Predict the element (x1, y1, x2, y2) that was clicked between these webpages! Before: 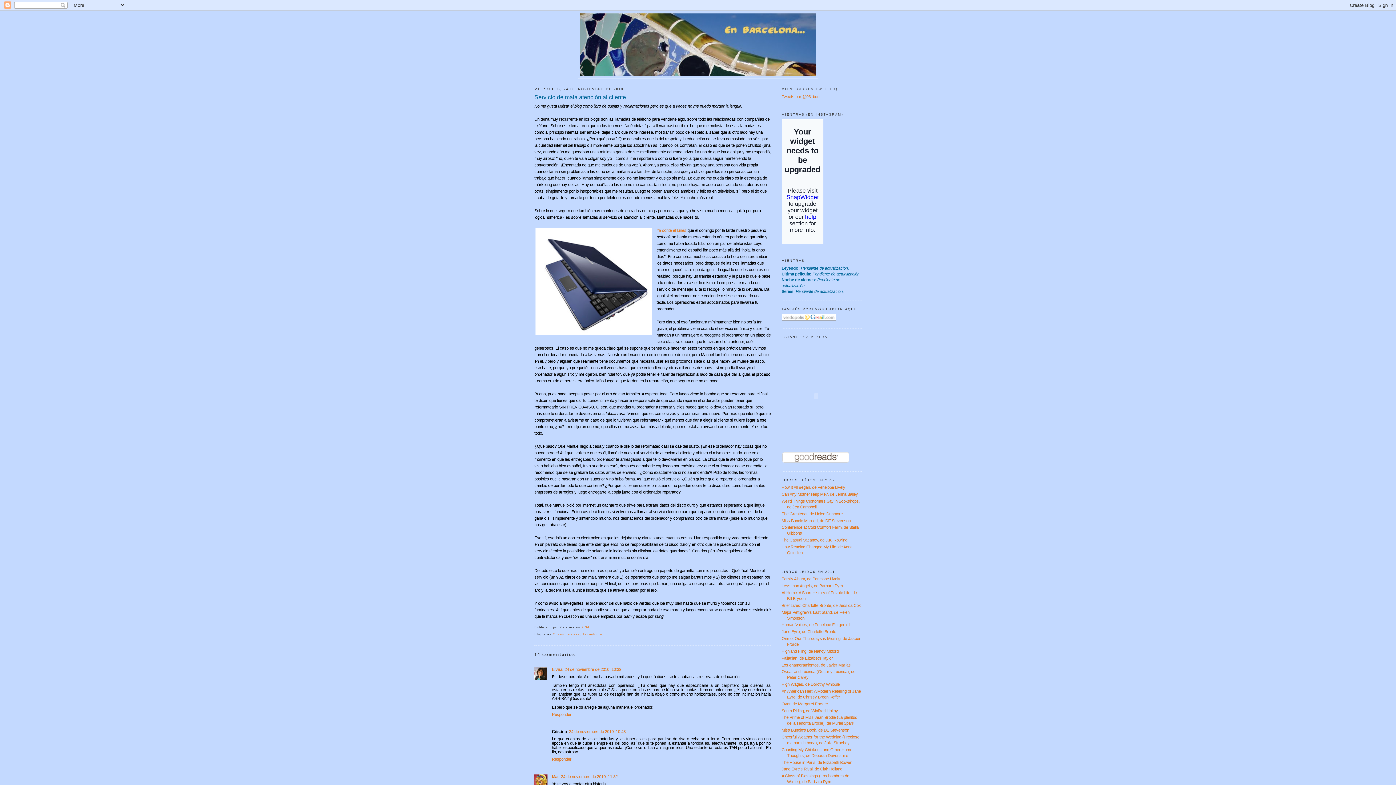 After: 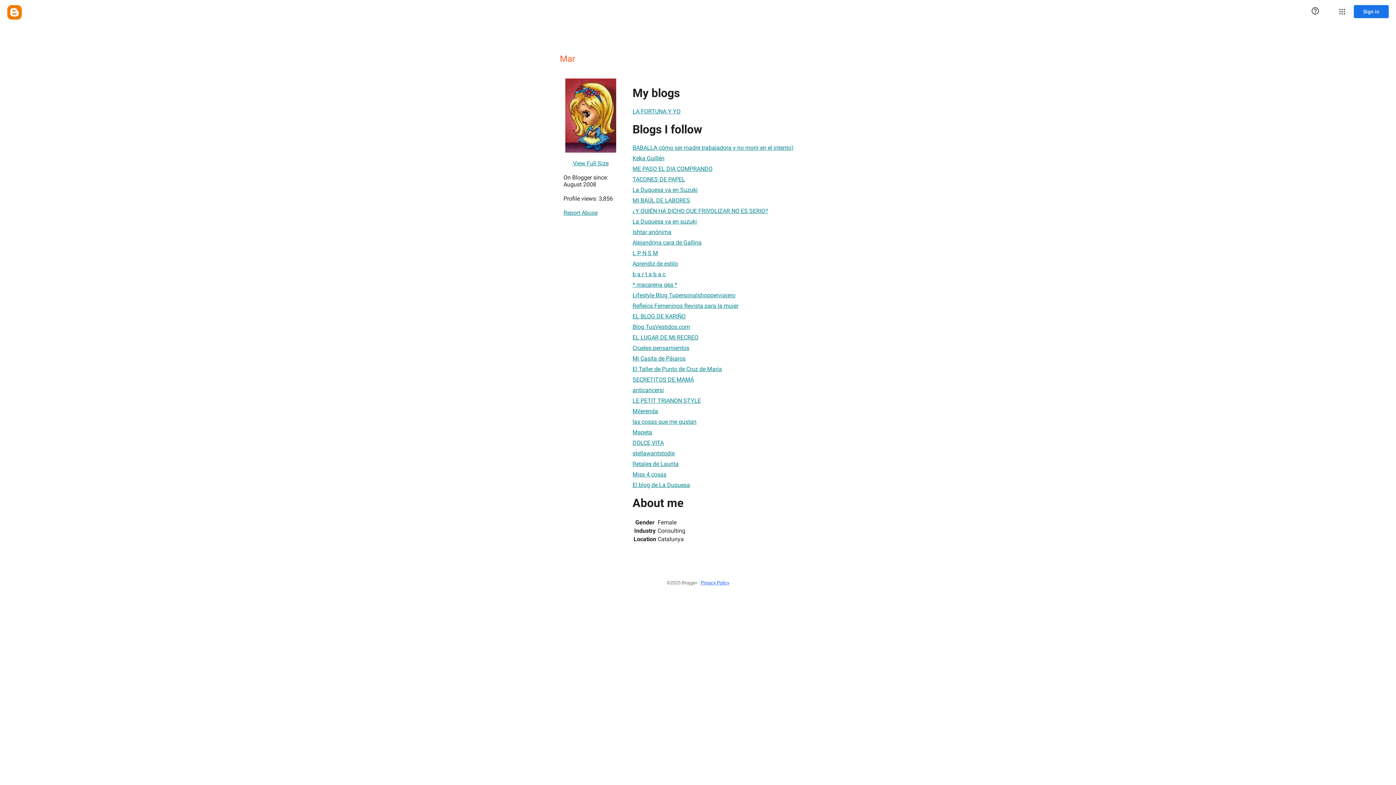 Action: bbox: (552, 774, 558, 779) label: Mar